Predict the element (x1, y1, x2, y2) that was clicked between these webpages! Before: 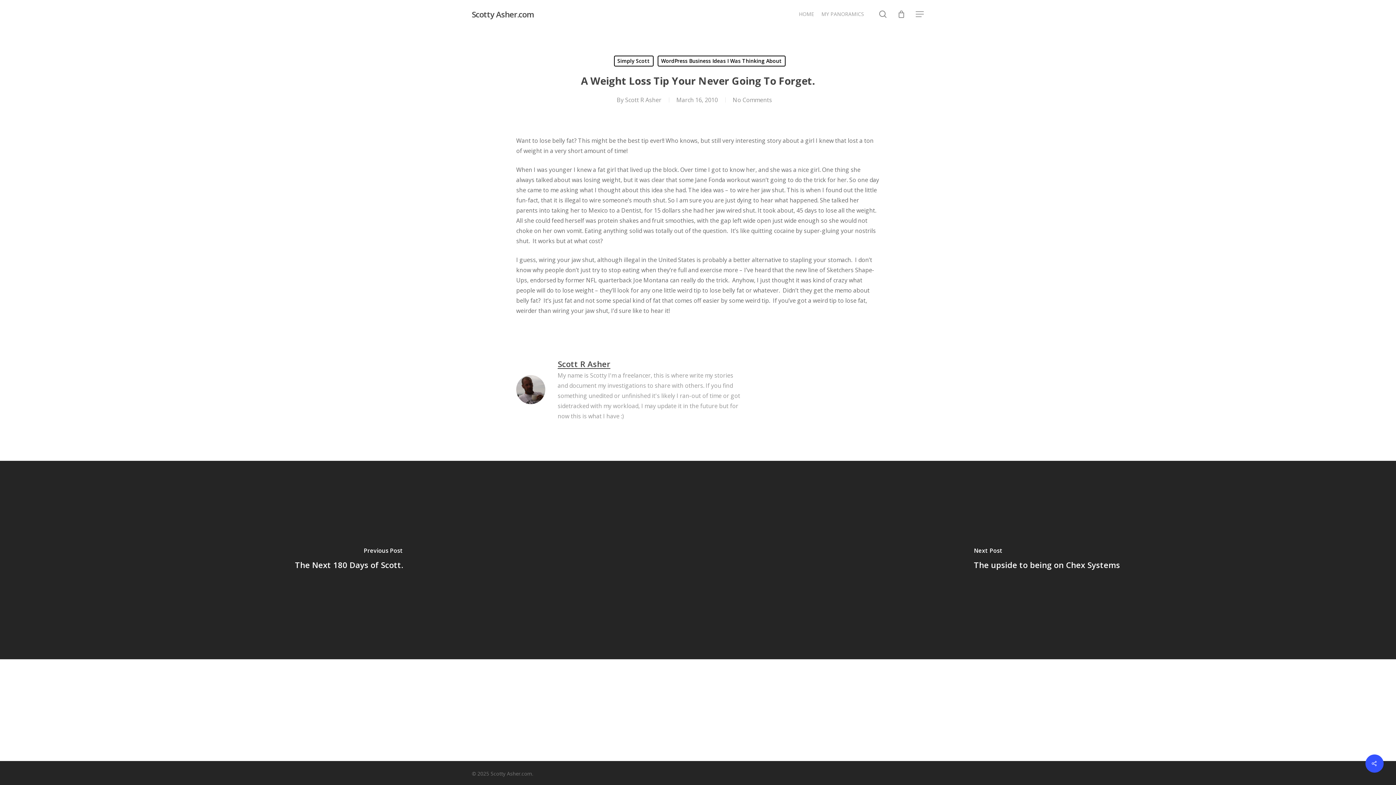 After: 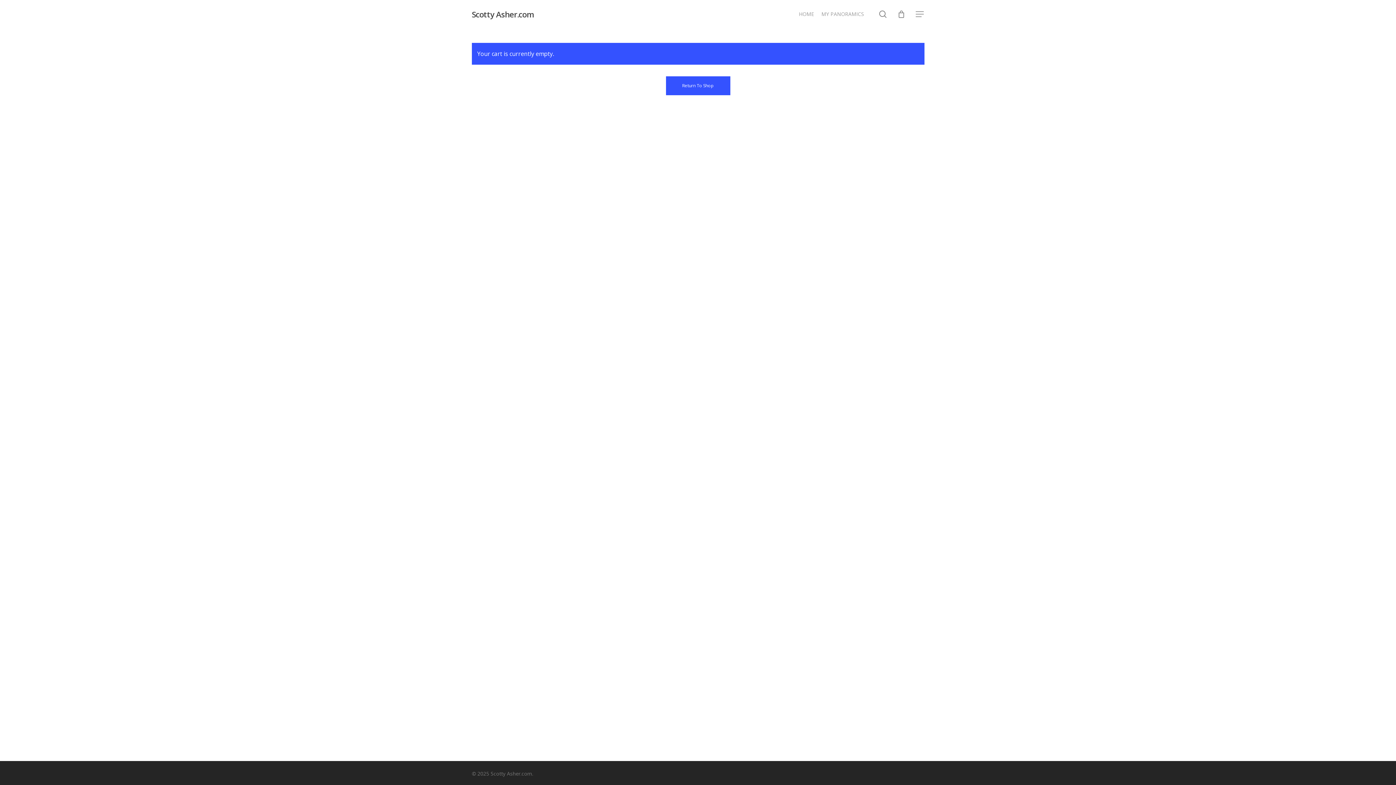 Action: label: Cart bbox: (897, 10, 905, 18)